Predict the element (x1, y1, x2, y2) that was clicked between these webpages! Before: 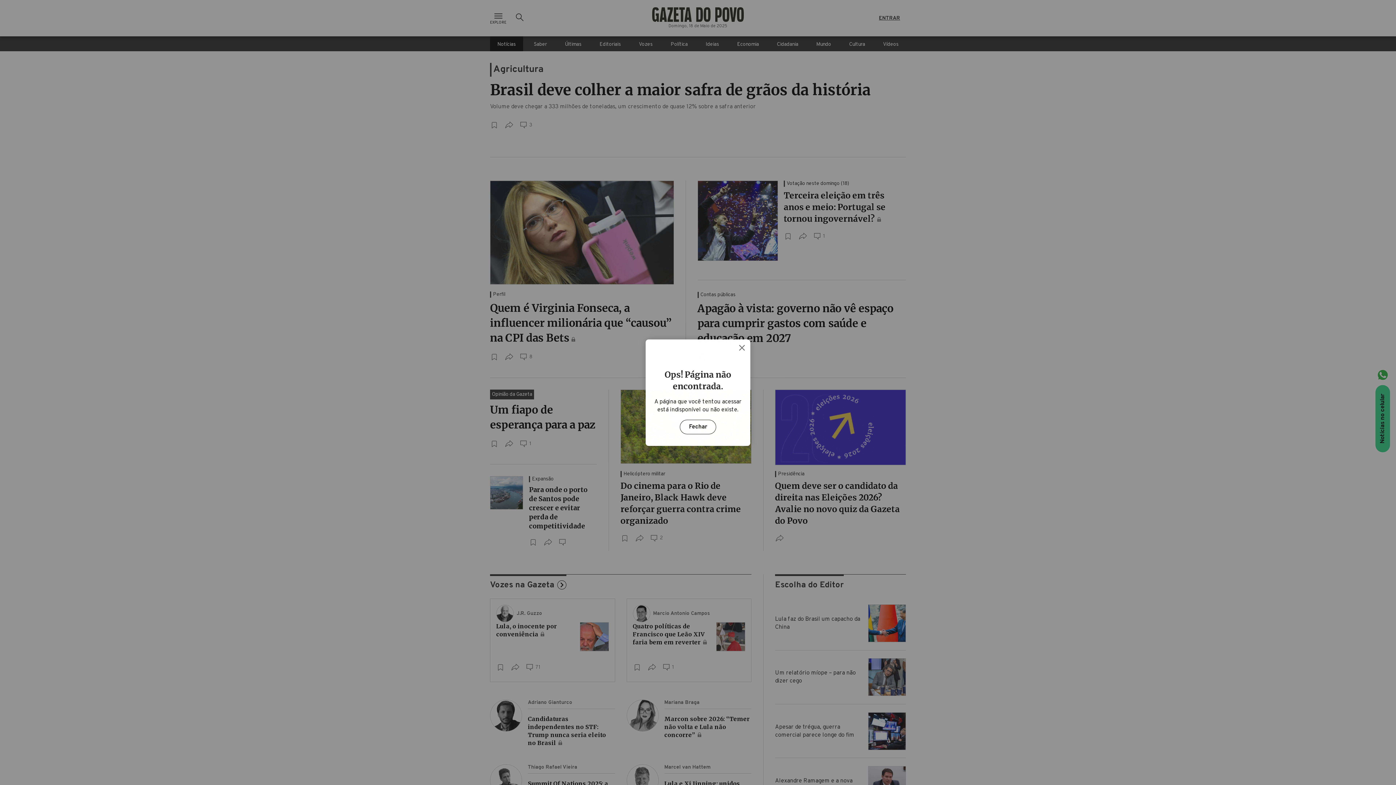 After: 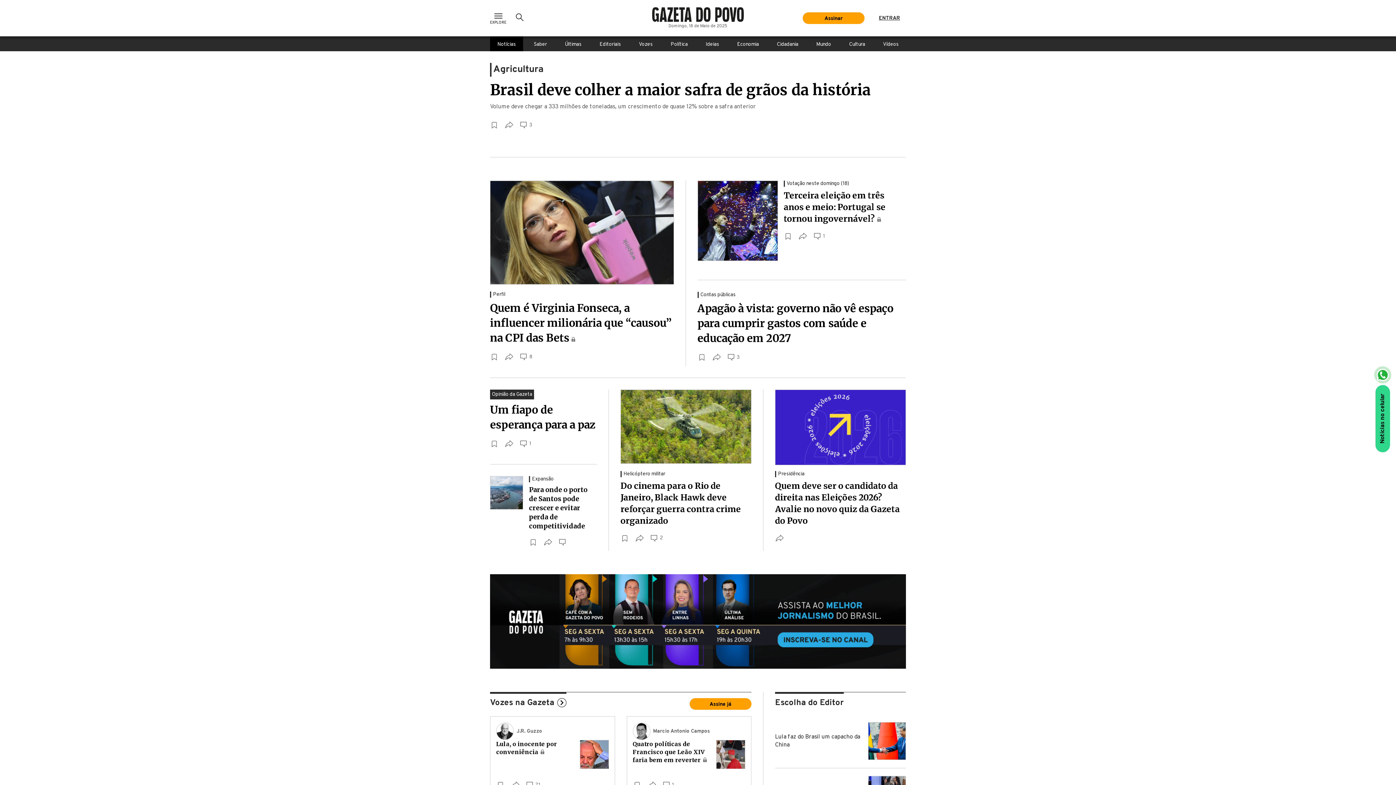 Action: bbox: (680, 419, 716, 434) label: Fechar